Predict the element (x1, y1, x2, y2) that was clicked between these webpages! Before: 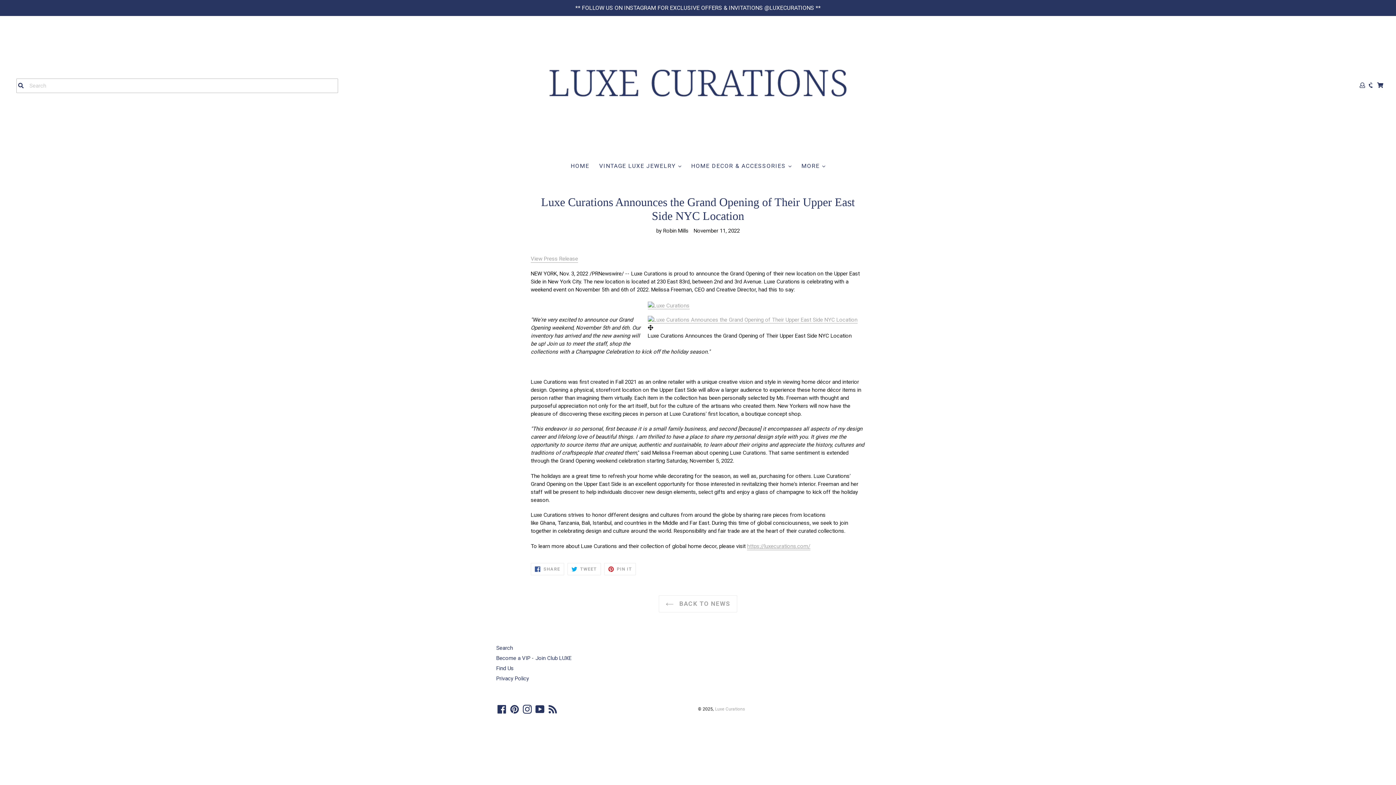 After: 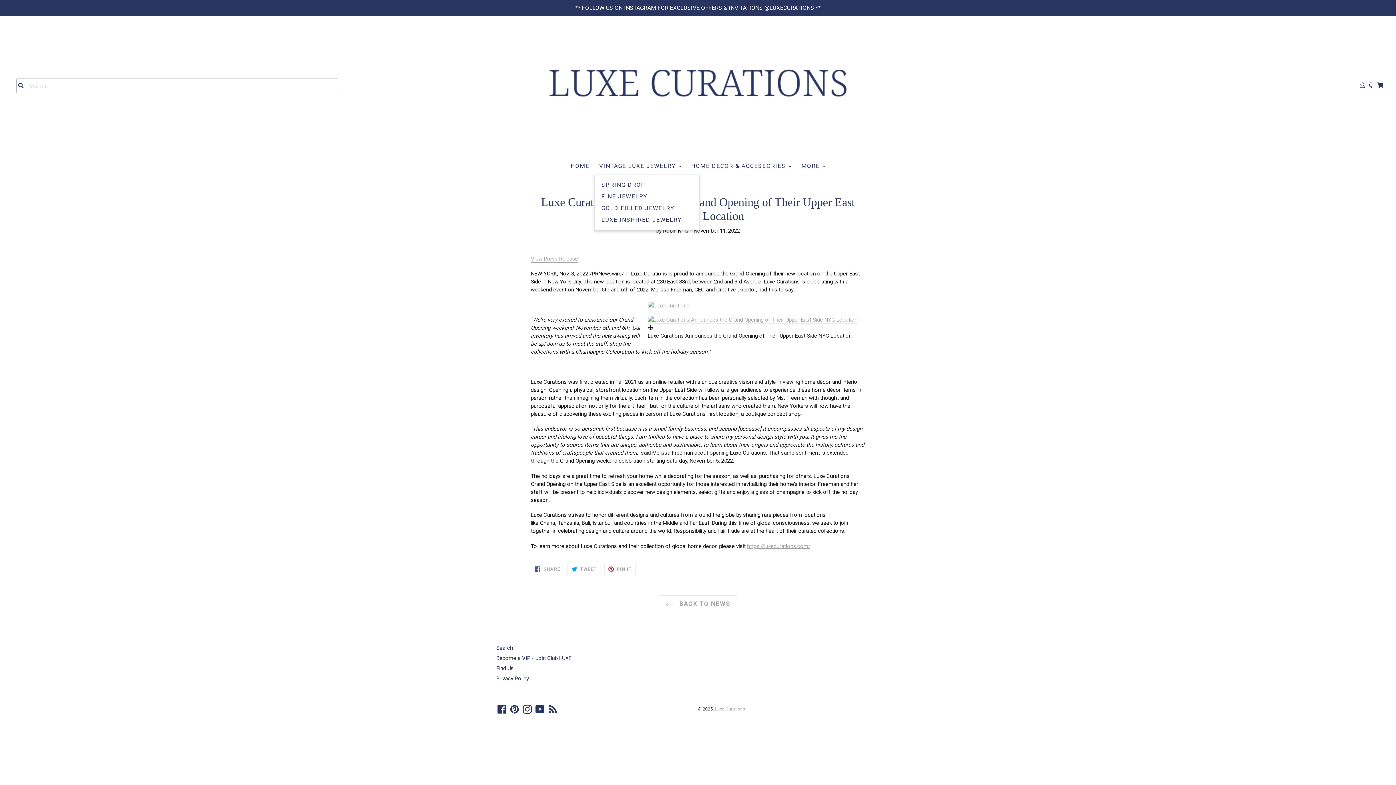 Action: label: VINTAGE LUXE JEWELRY  bbox: (595, 161, 685, 171)